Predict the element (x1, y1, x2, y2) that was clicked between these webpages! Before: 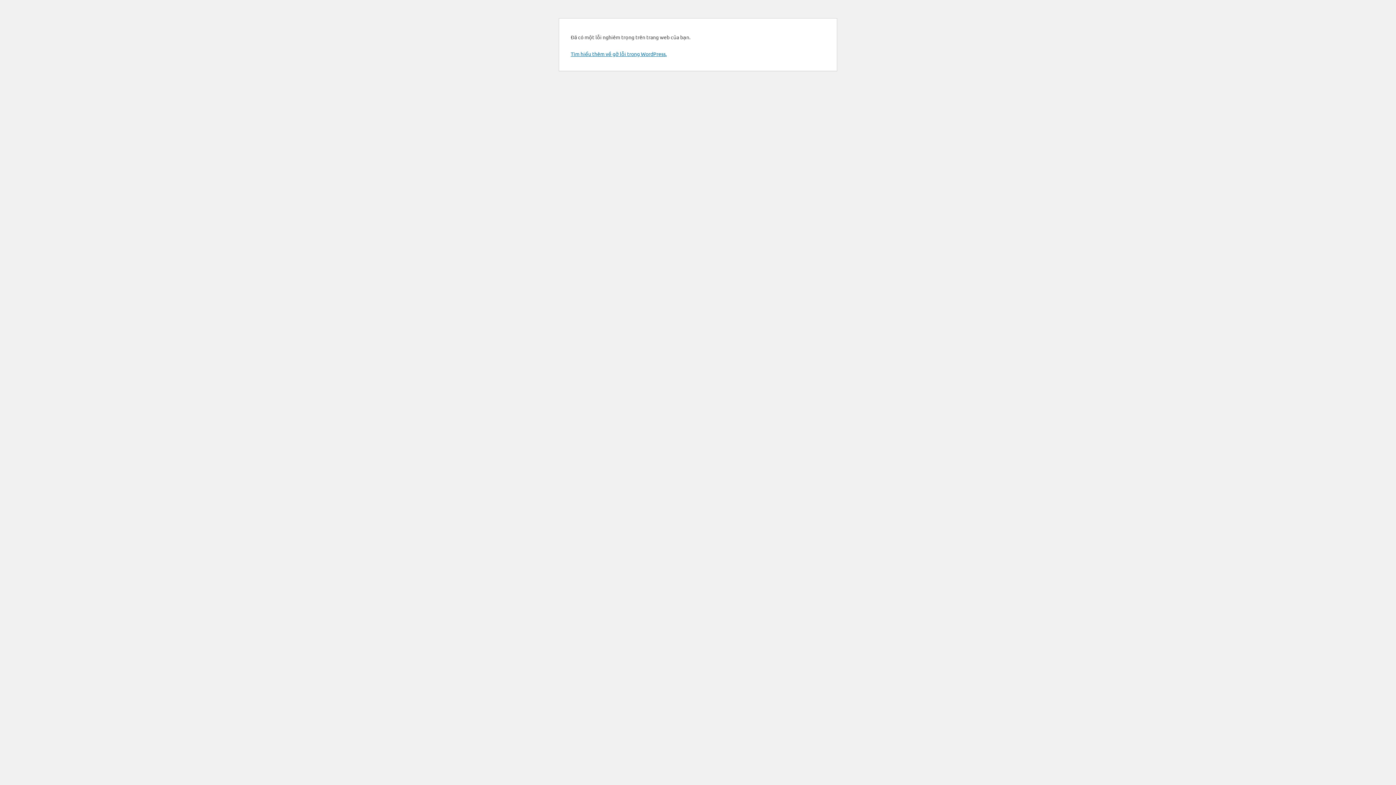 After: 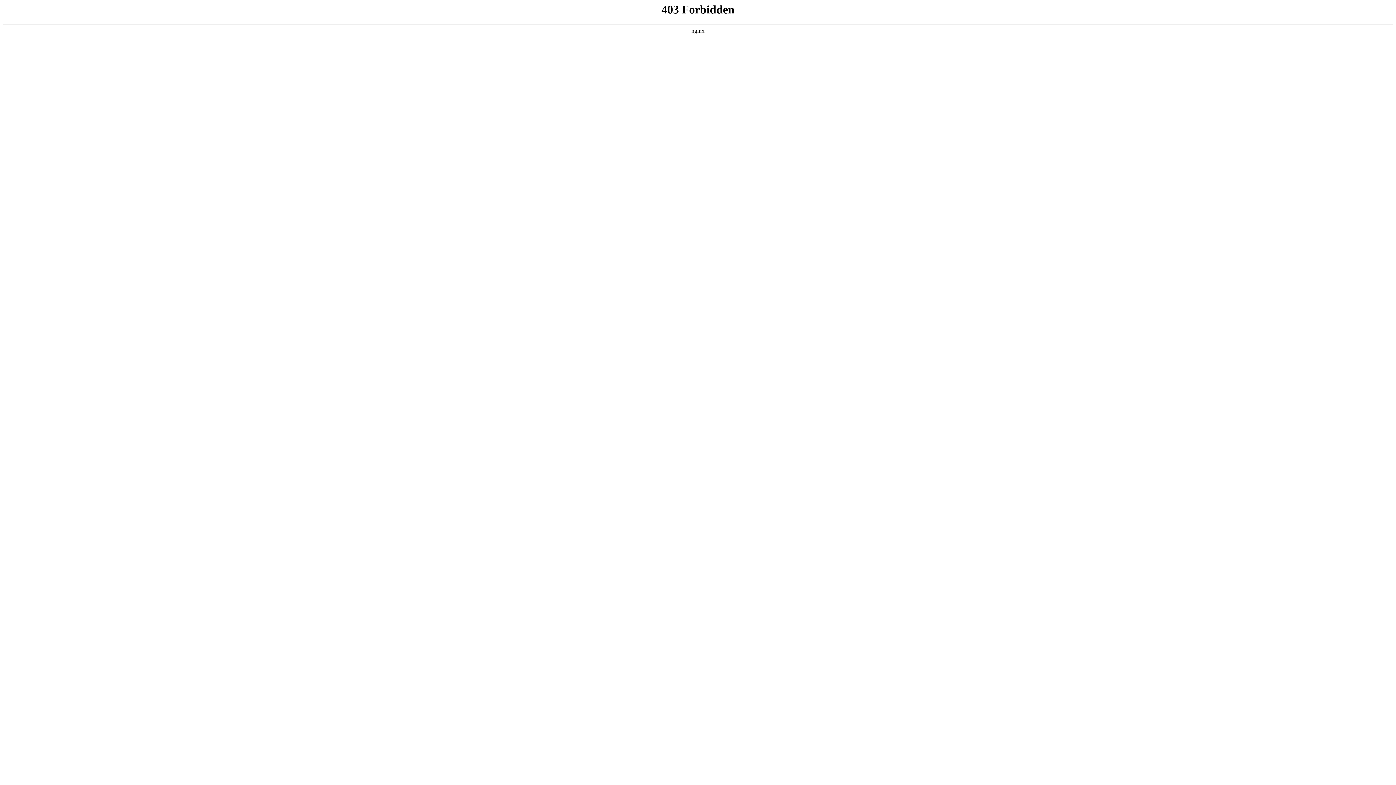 Action: label: Tìm hiểu thêm về gỡ lỗi trong WordPress. bbox: (570, 50, 666, 57)